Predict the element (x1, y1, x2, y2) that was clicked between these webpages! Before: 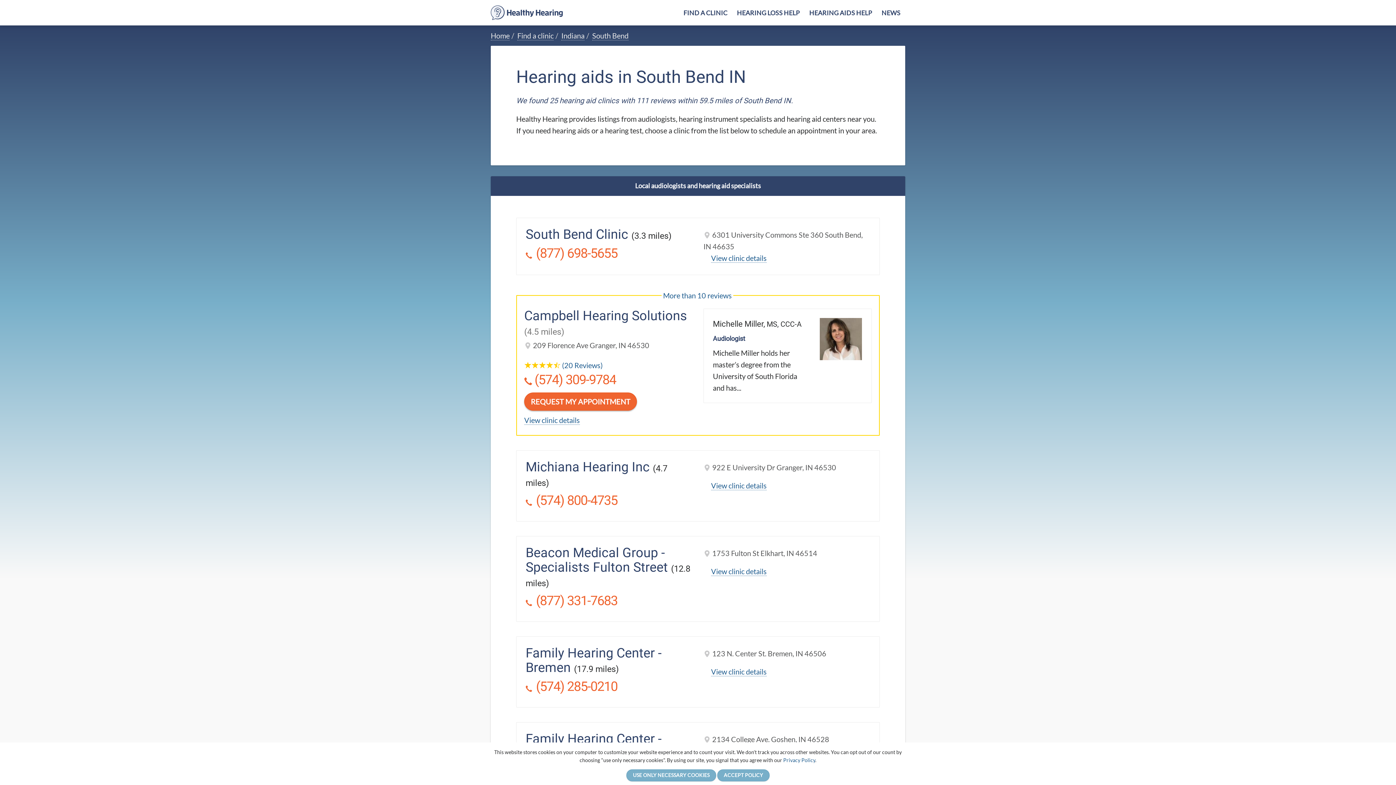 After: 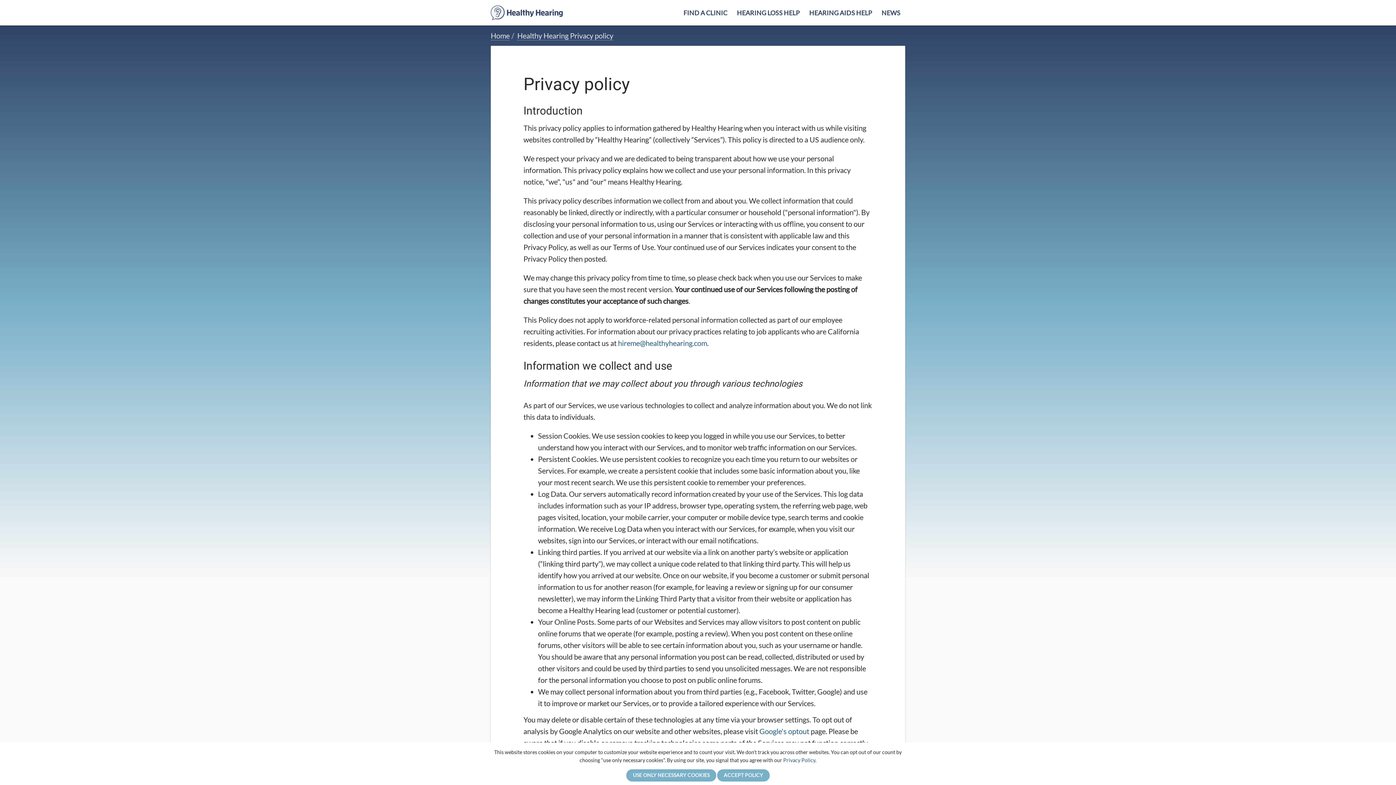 Action: label: Privacy Policy bbox: (783, 757, 815, 763)